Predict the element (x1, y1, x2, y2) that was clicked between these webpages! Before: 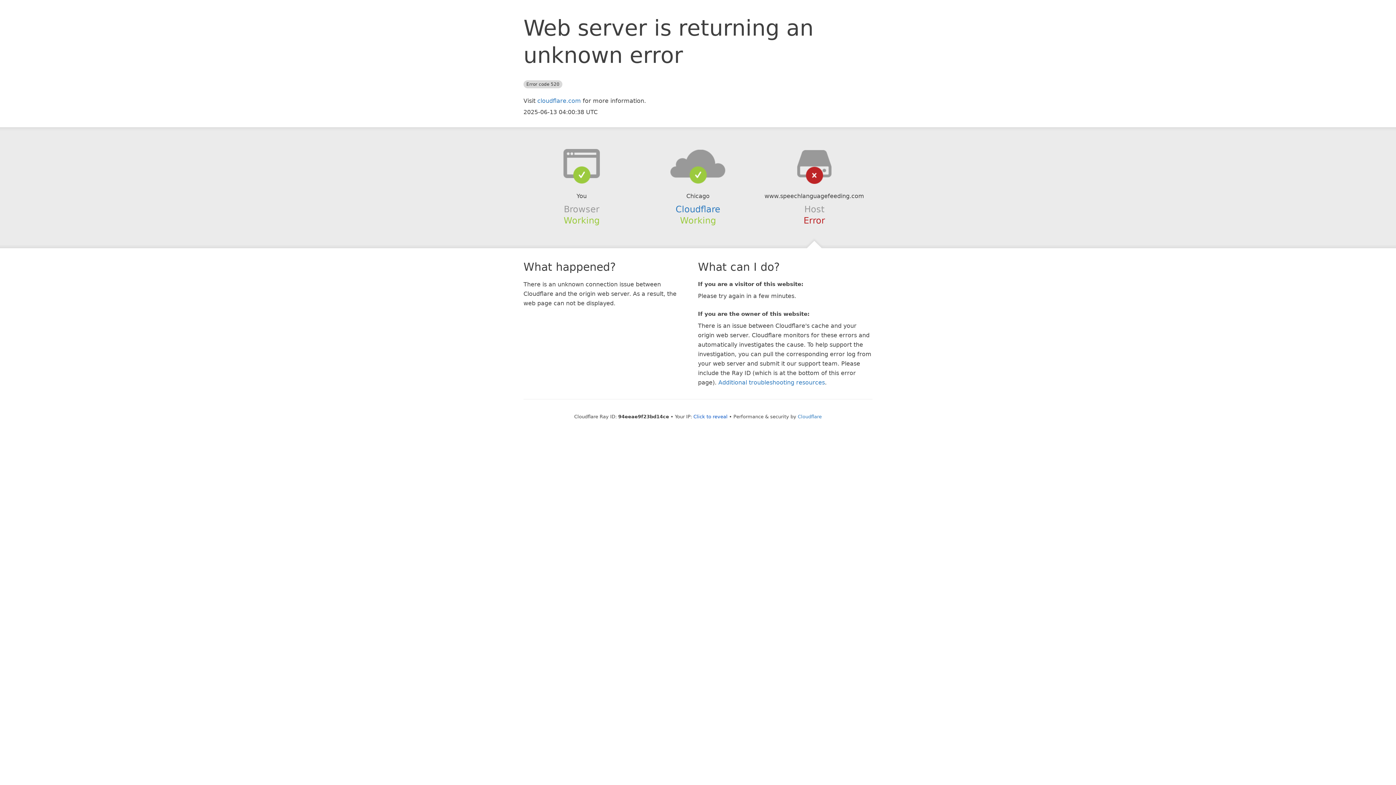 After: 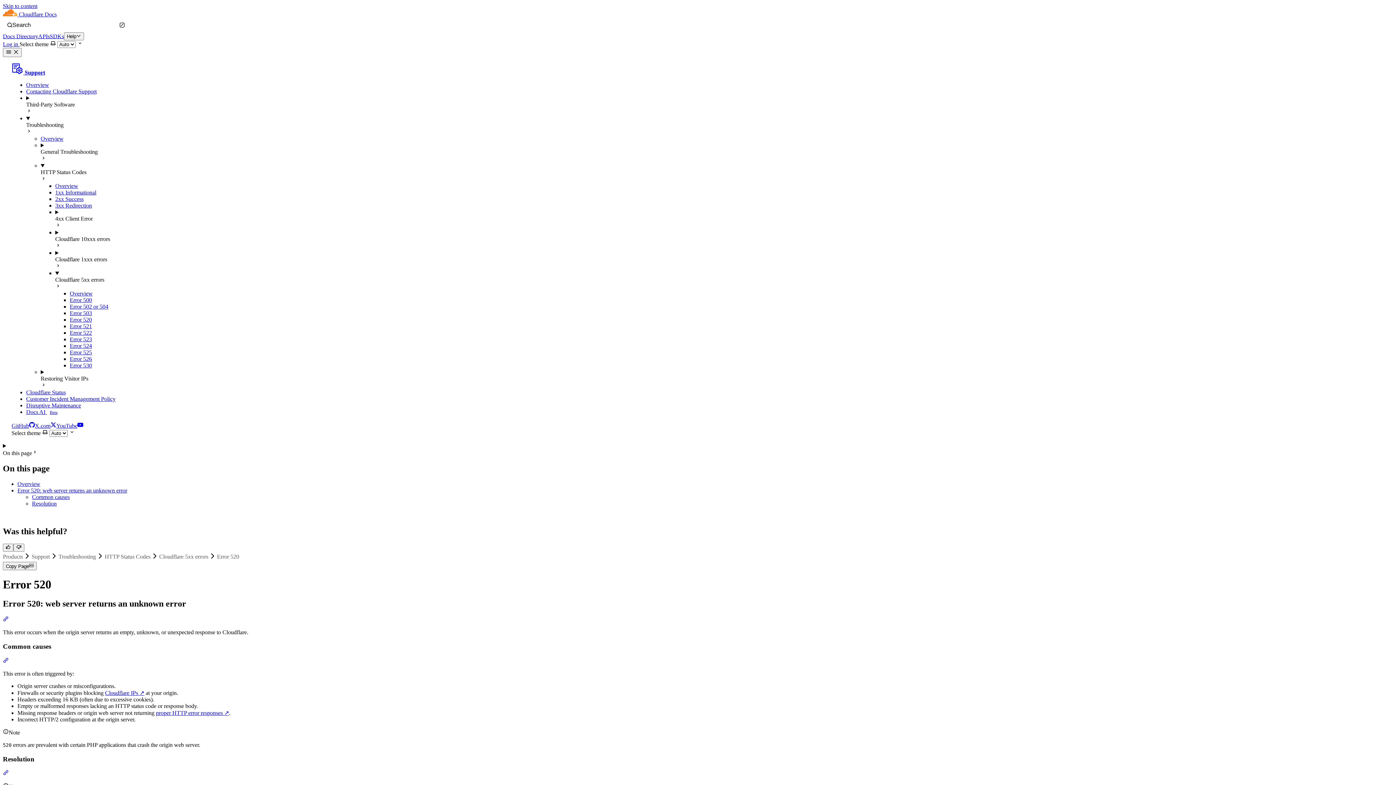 Action: bbox: (718, 379, 825, 386) label: Additional troubleshooting resources